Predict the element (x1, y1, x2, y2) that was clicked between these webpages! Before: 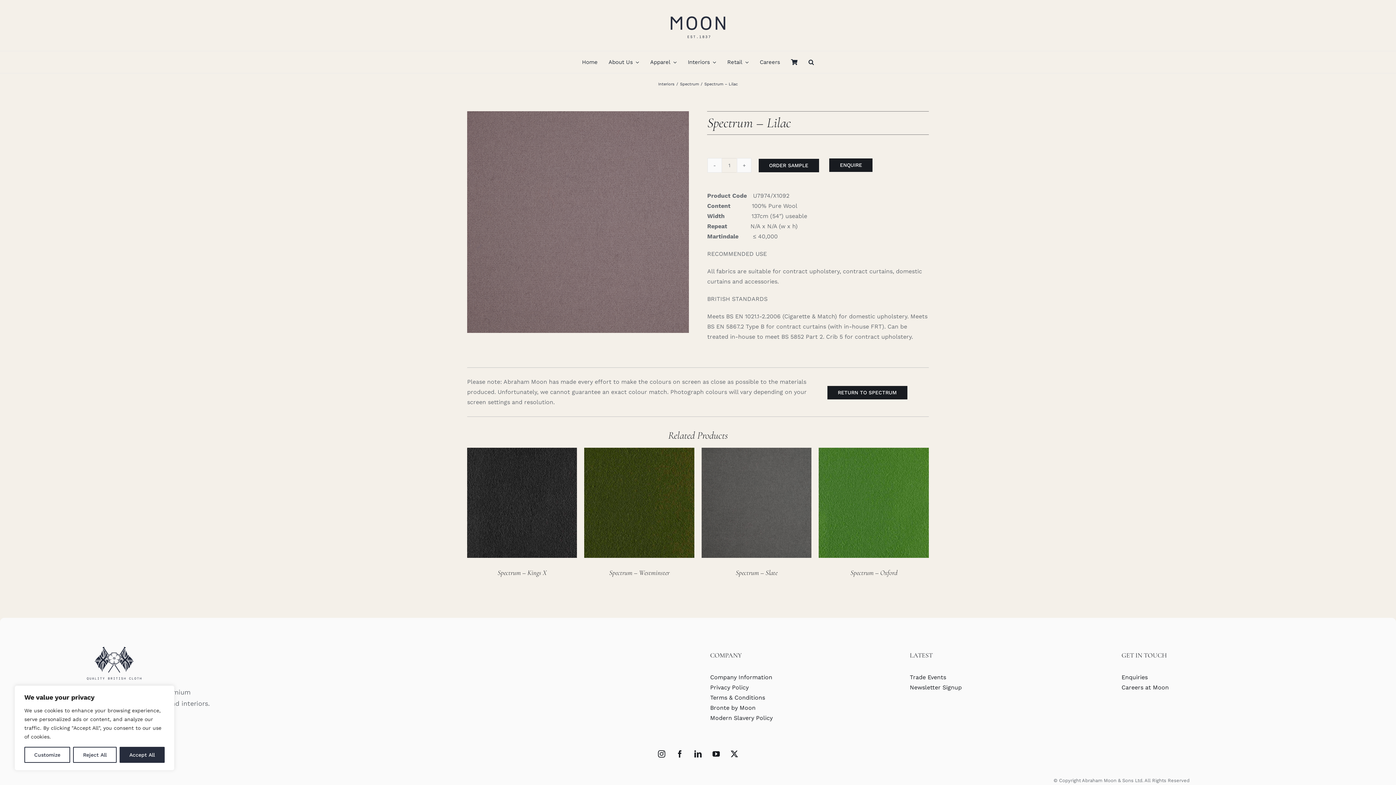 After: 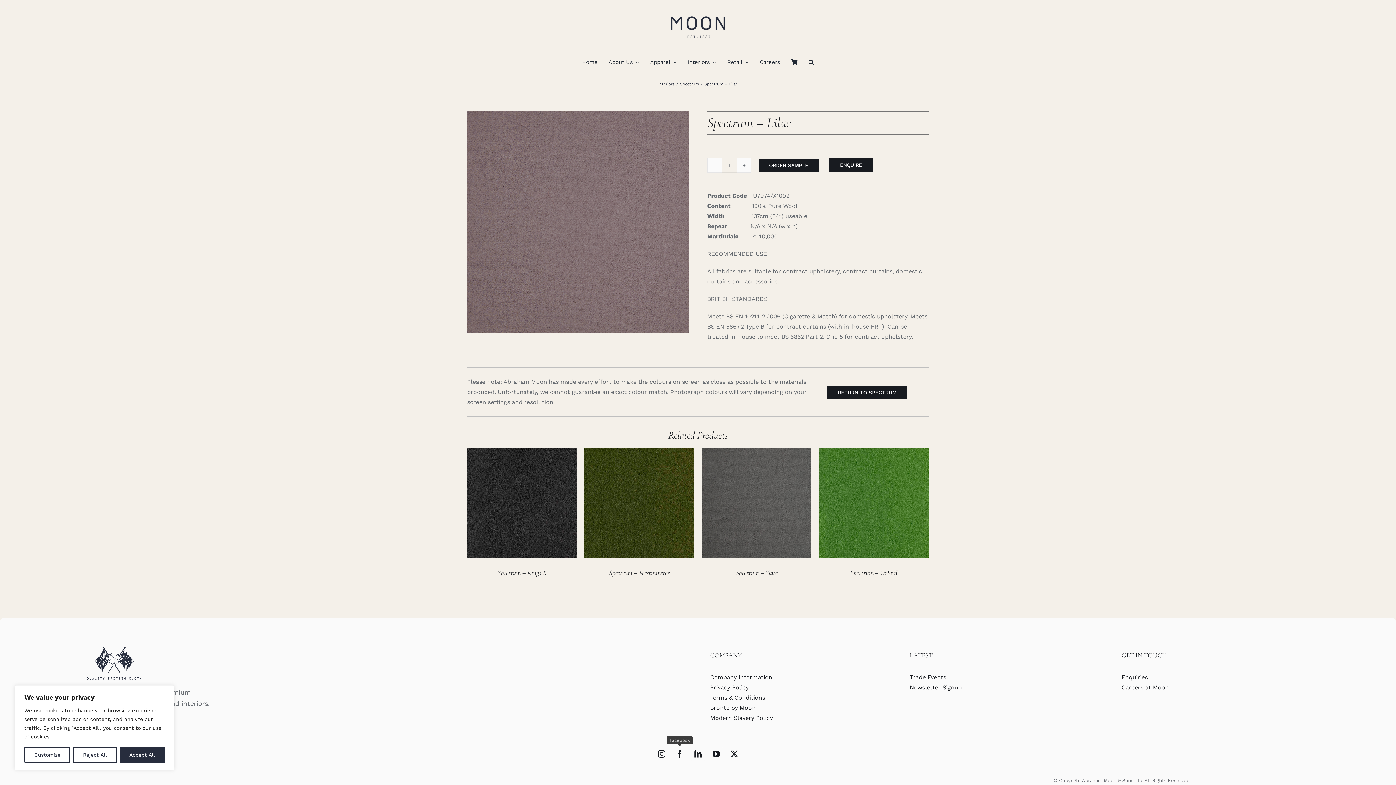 Action: bbox: (673, 747, 686, 761) label: Facebook